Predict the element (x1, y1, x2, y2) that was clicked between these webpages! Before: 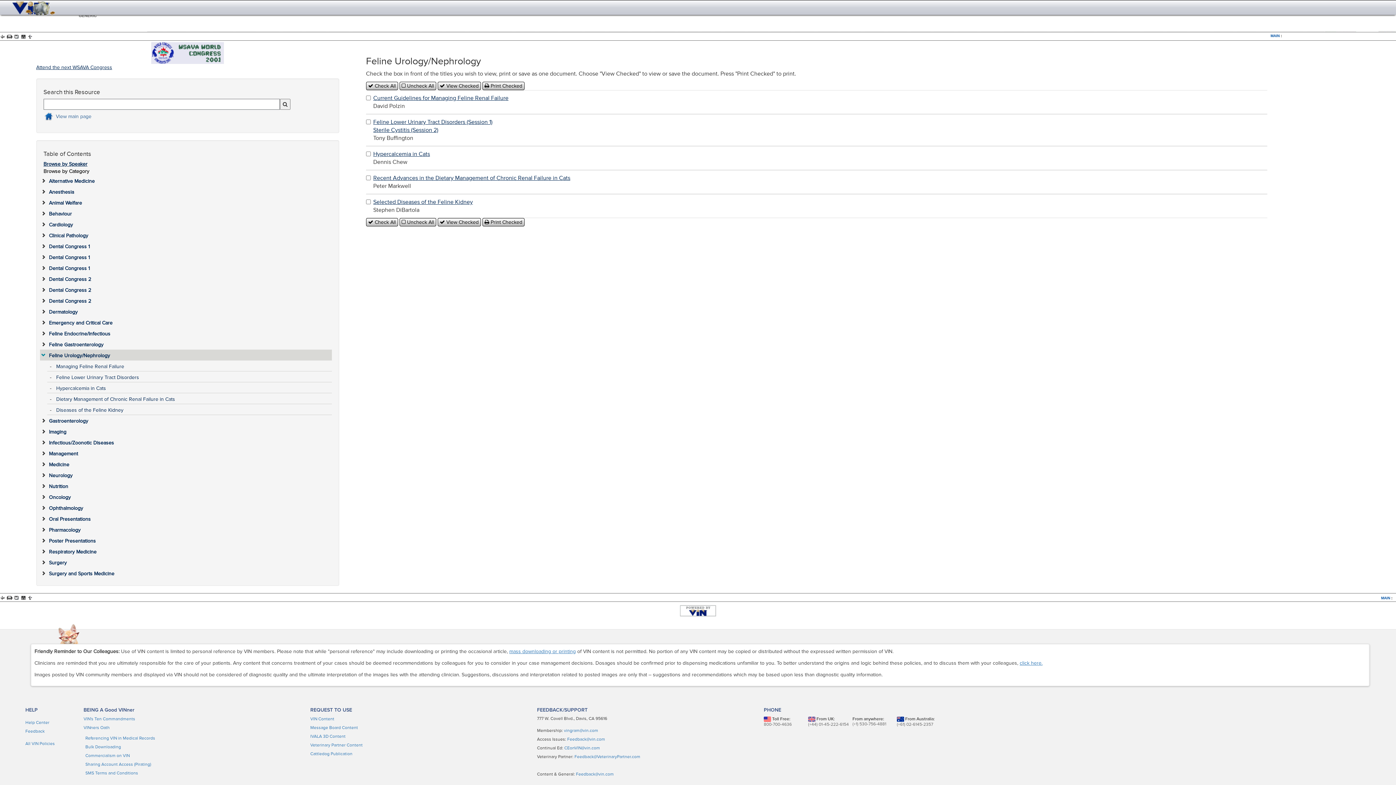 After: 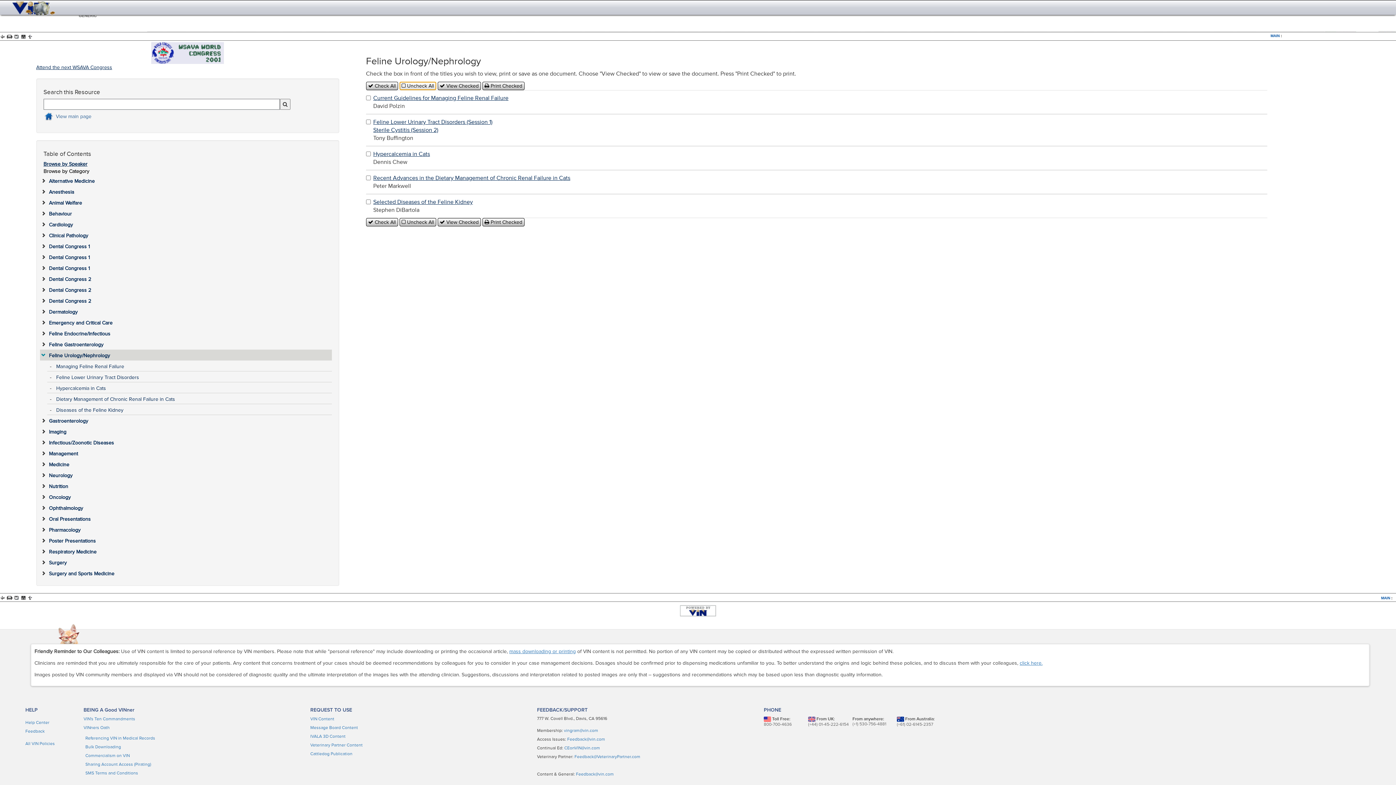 Action: bbox: (399, 81, 436, 90)